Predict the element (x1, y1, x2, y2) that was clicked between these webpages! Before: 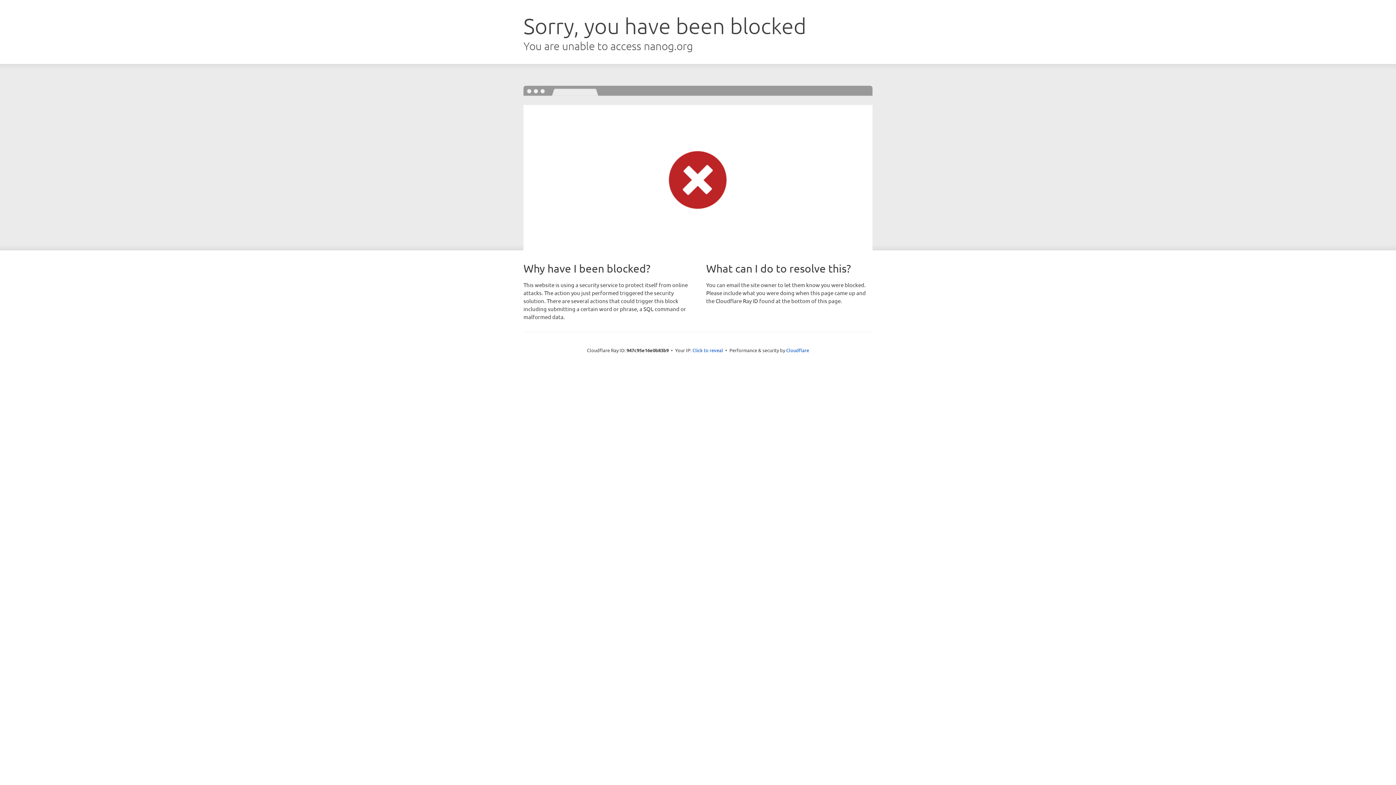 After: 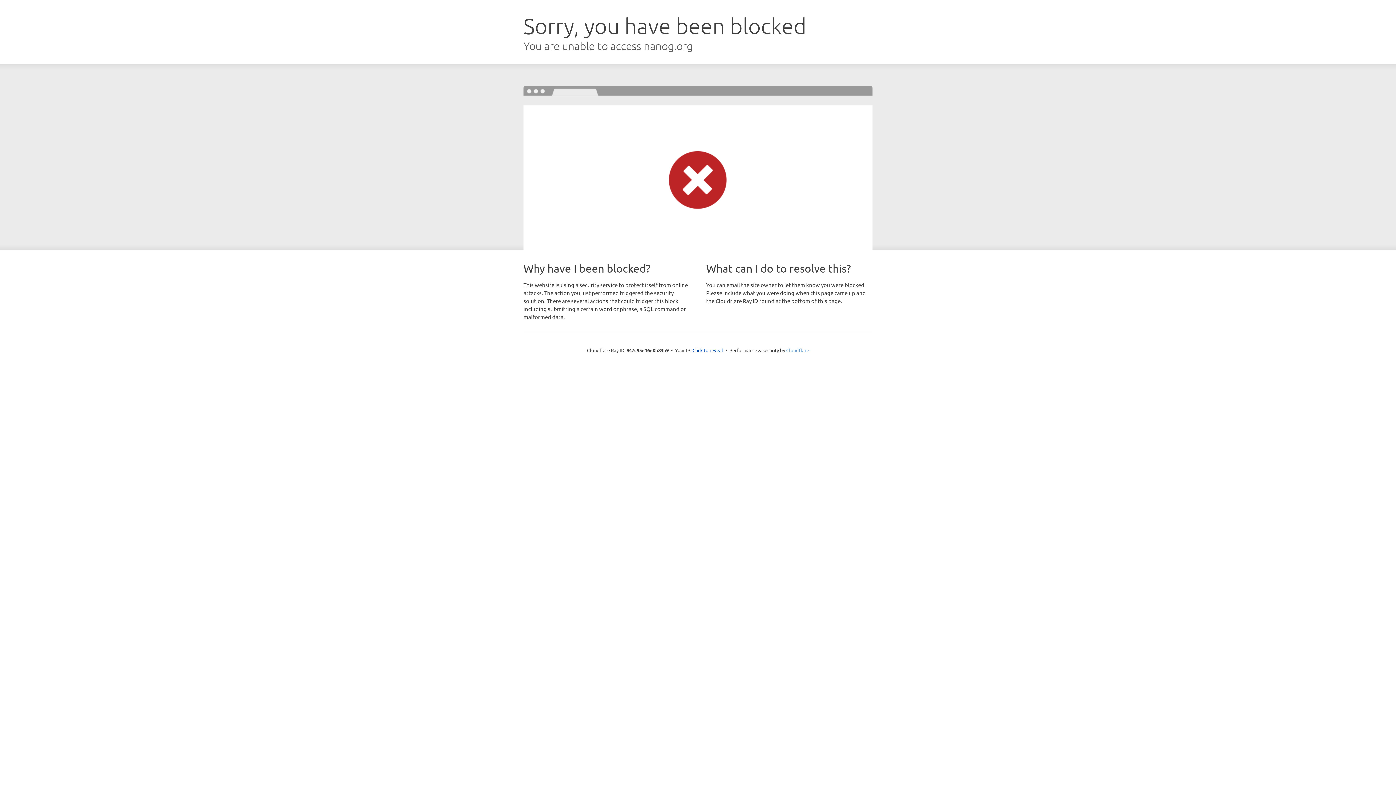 Action: bbox: (786, 347, 809, 353) label: Cloudflare